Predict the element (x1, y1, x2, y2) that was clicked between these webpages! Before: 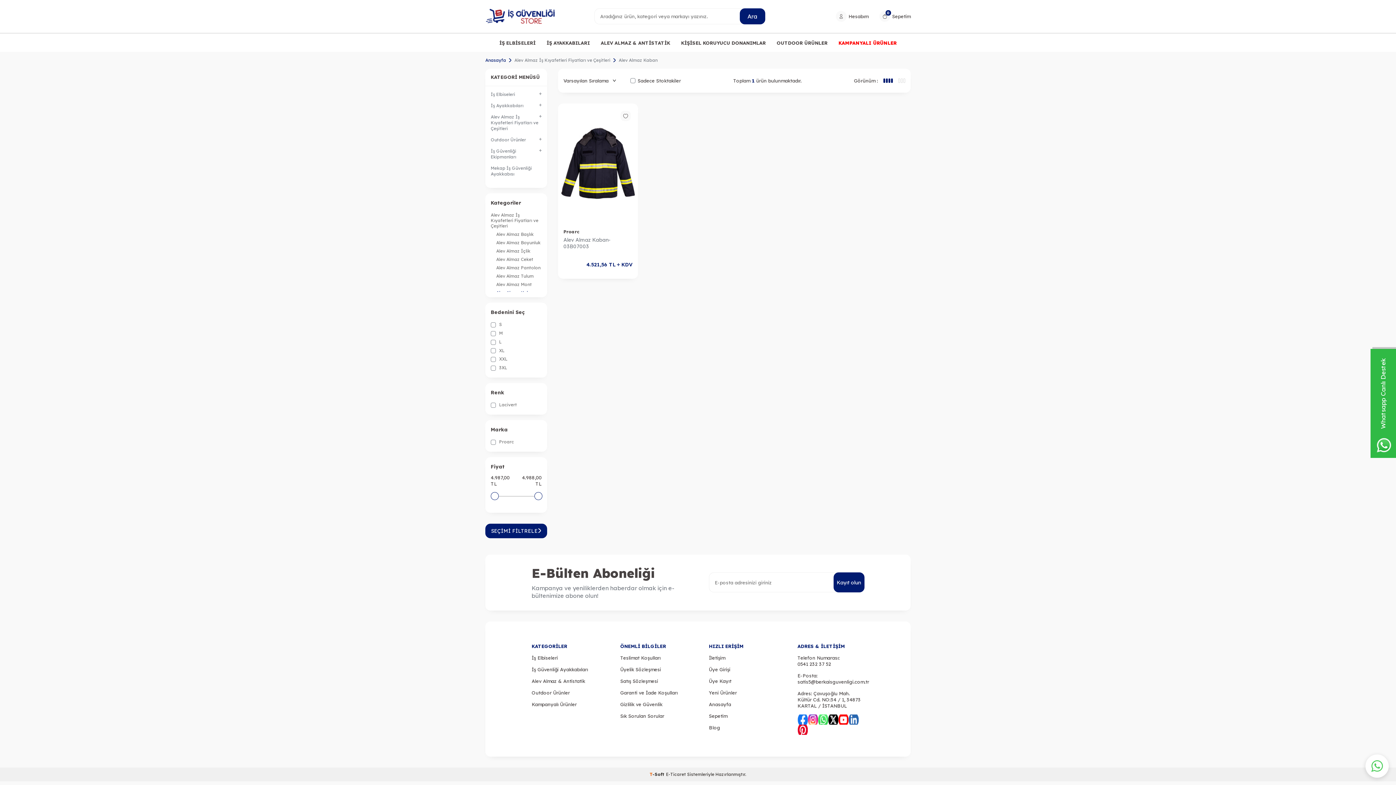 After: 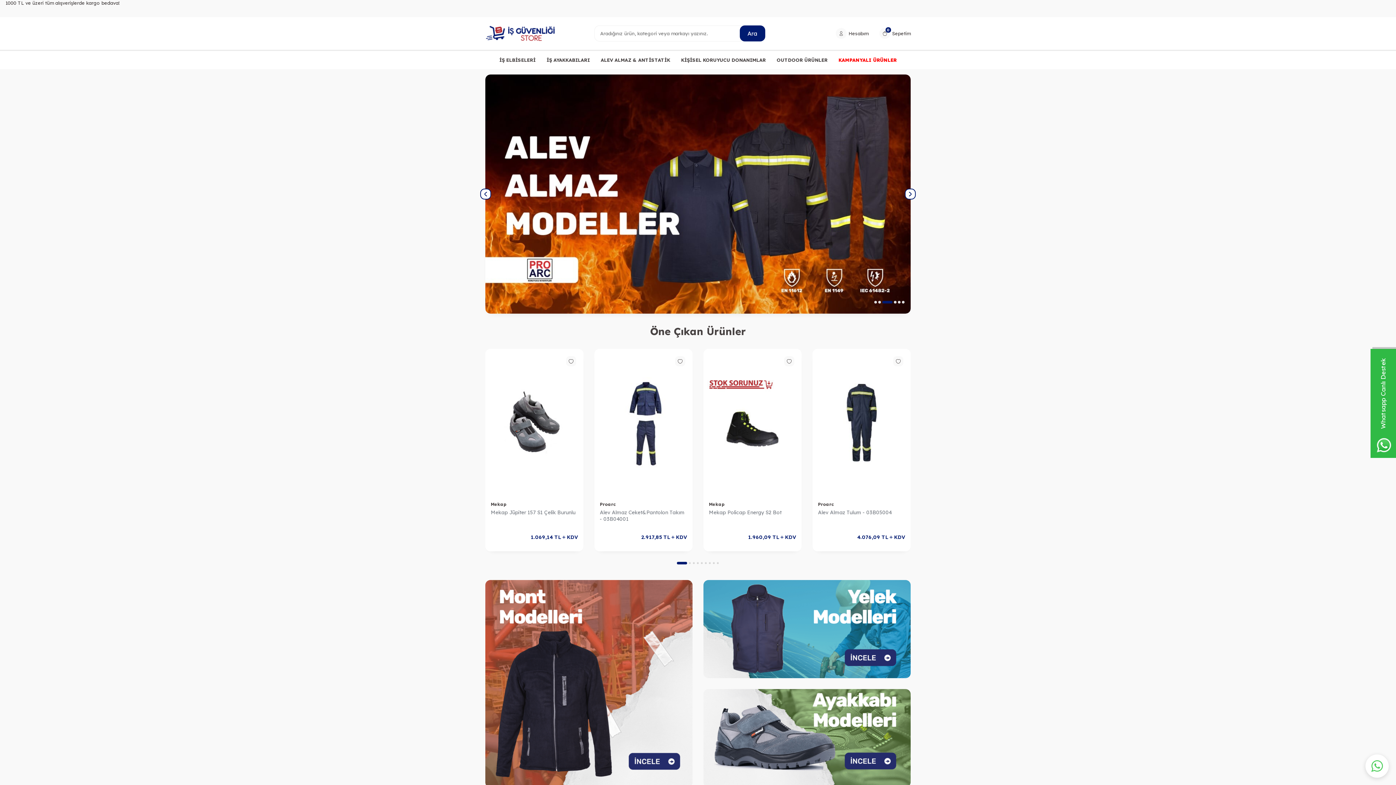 Action: label: Ara bbox: (740, 8, 765, 24)